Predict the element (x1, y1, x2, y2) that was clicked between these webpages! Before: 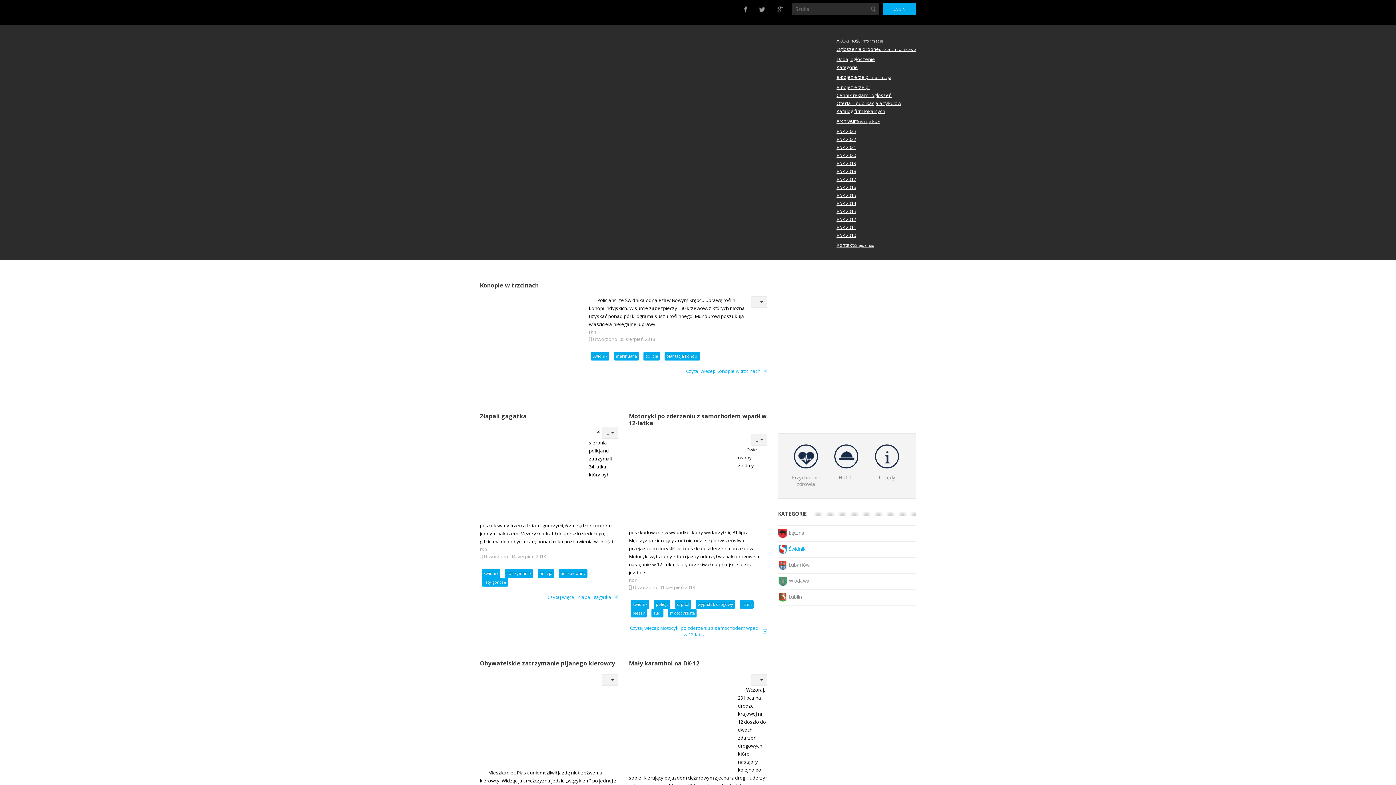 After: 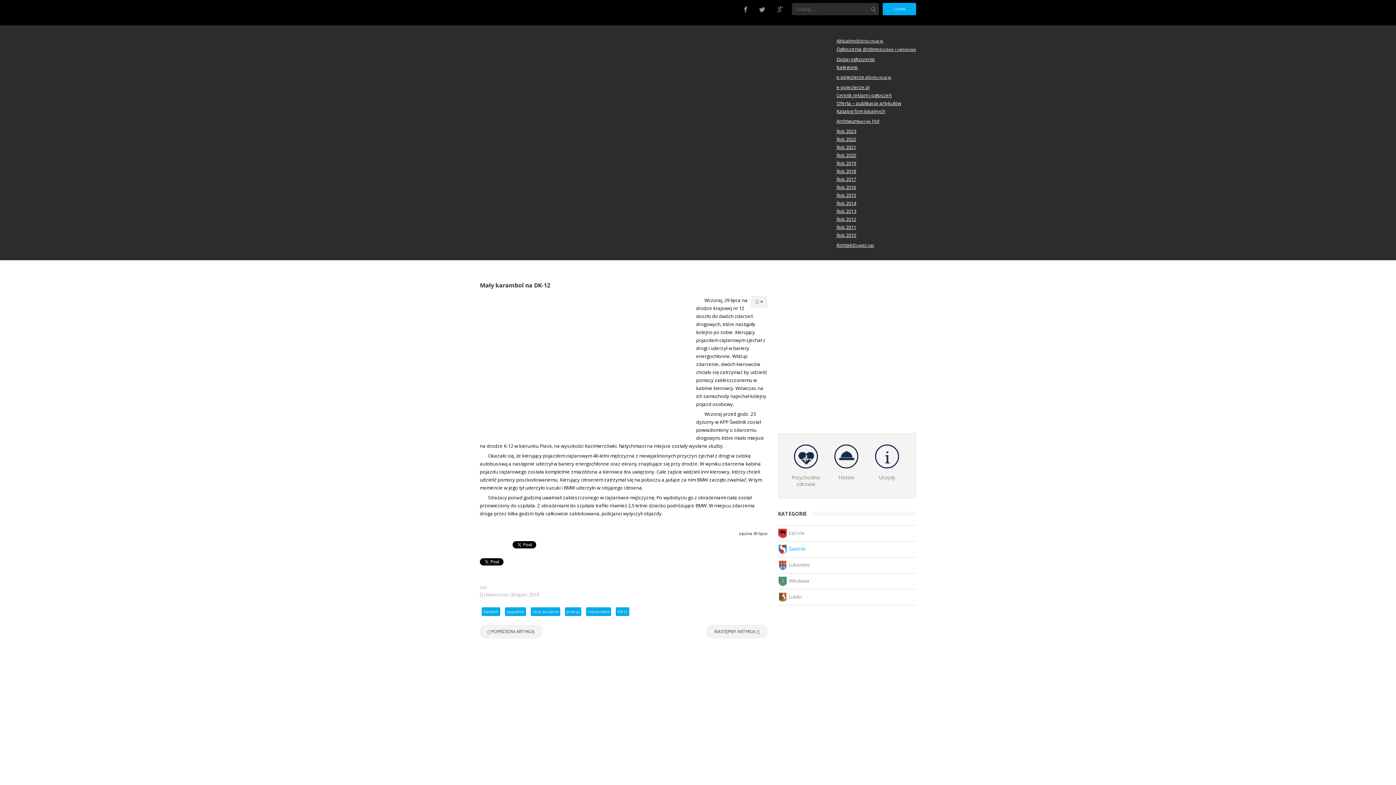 Action: bbox: (629, 659, 699, 667) label: Mały karambol na DK-12